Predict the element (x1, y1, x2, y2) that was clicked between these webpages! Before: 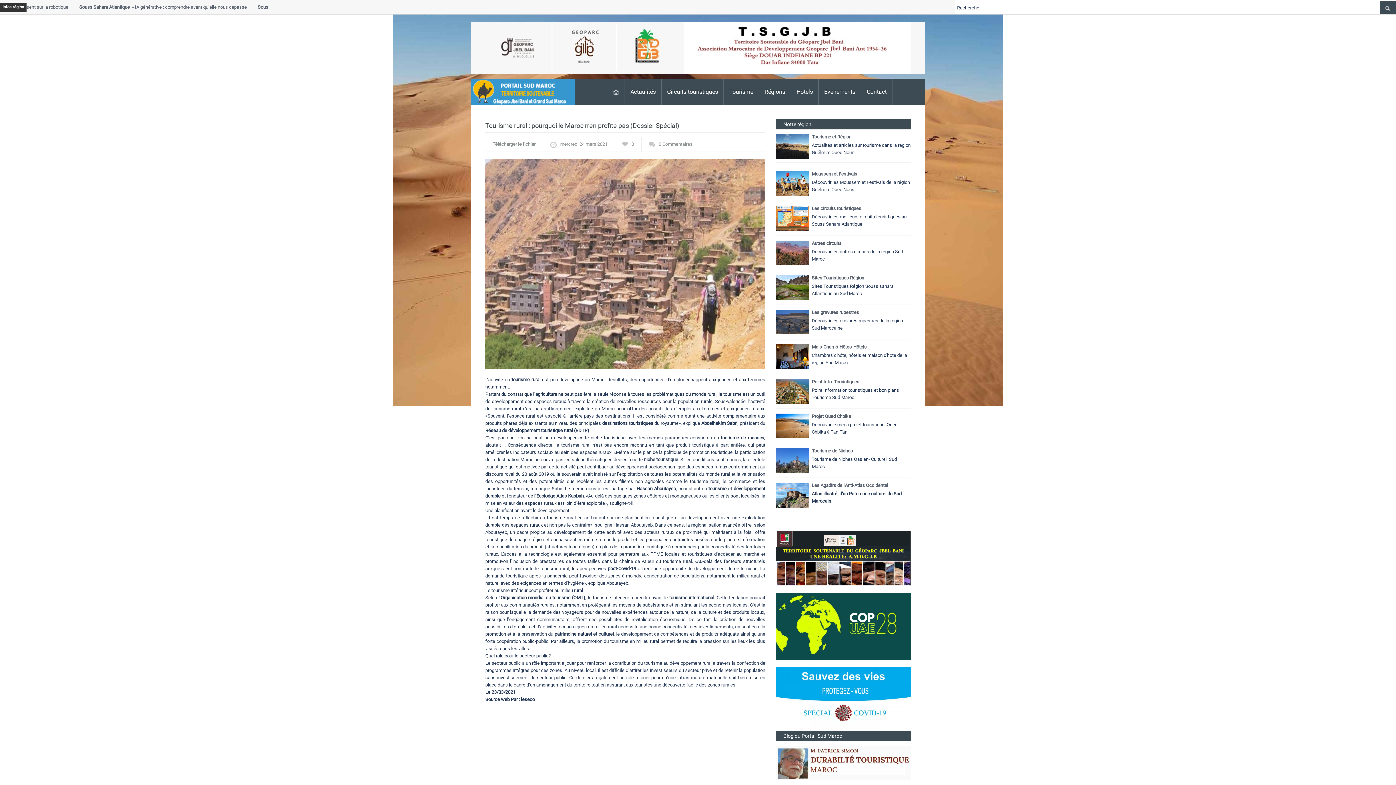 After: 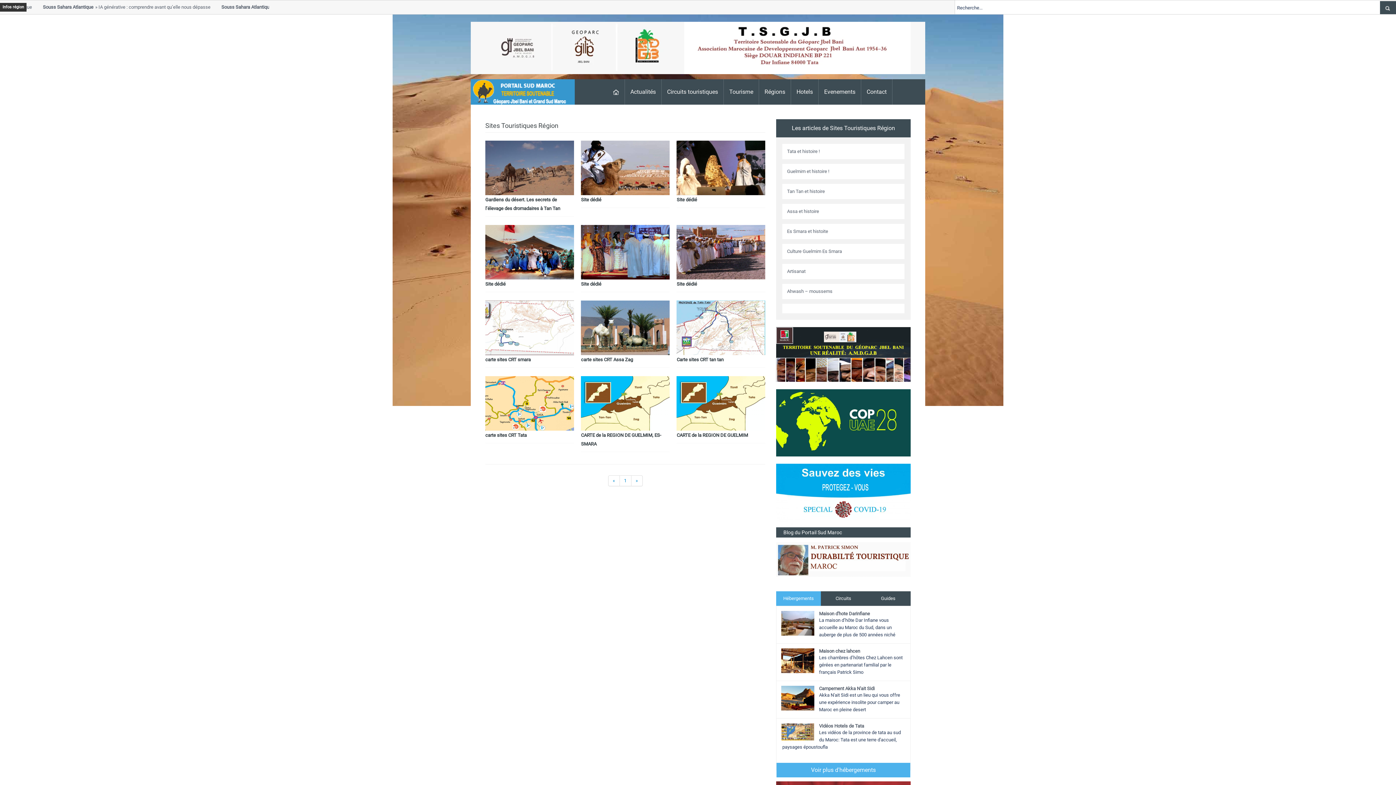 Action: label: Sites Touristiques Région bbox: (776, 275, 910, 281)